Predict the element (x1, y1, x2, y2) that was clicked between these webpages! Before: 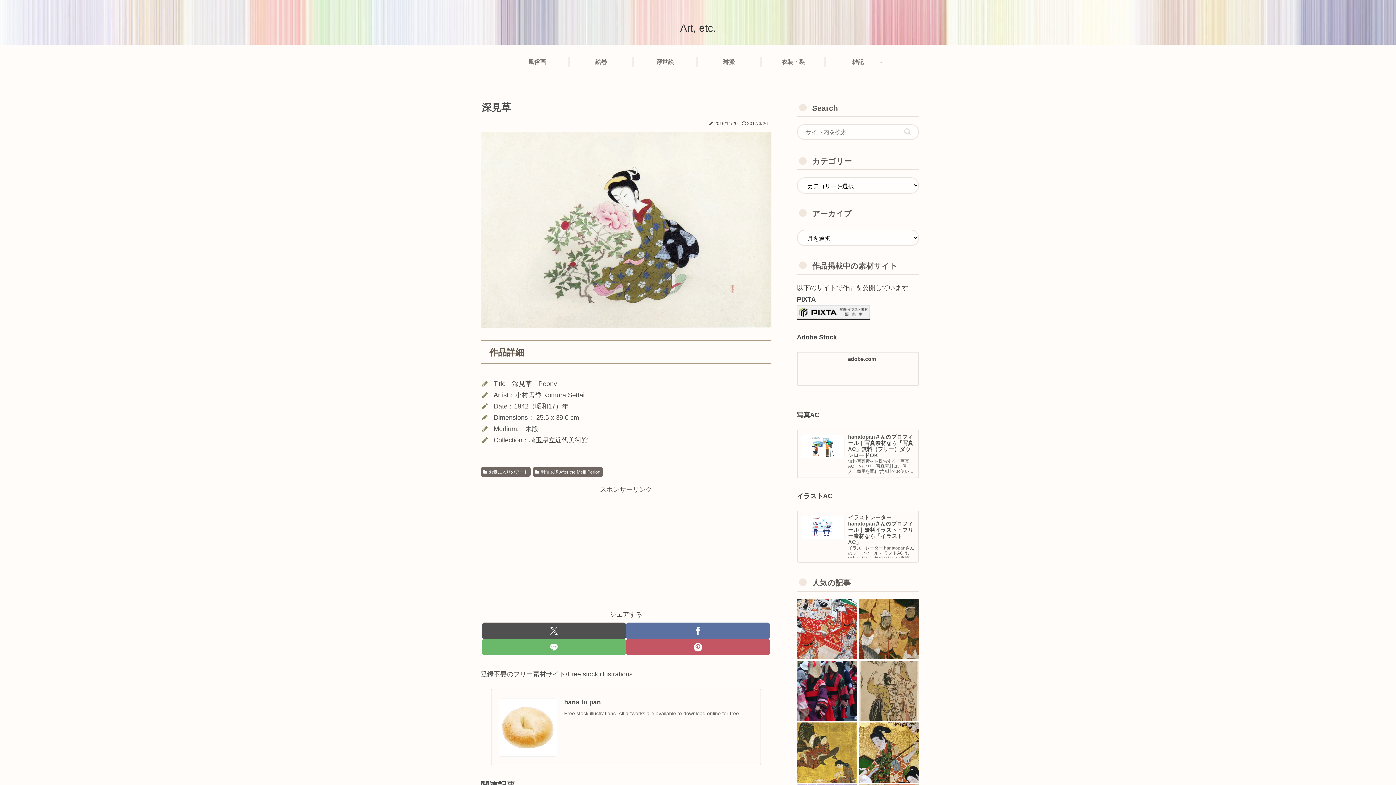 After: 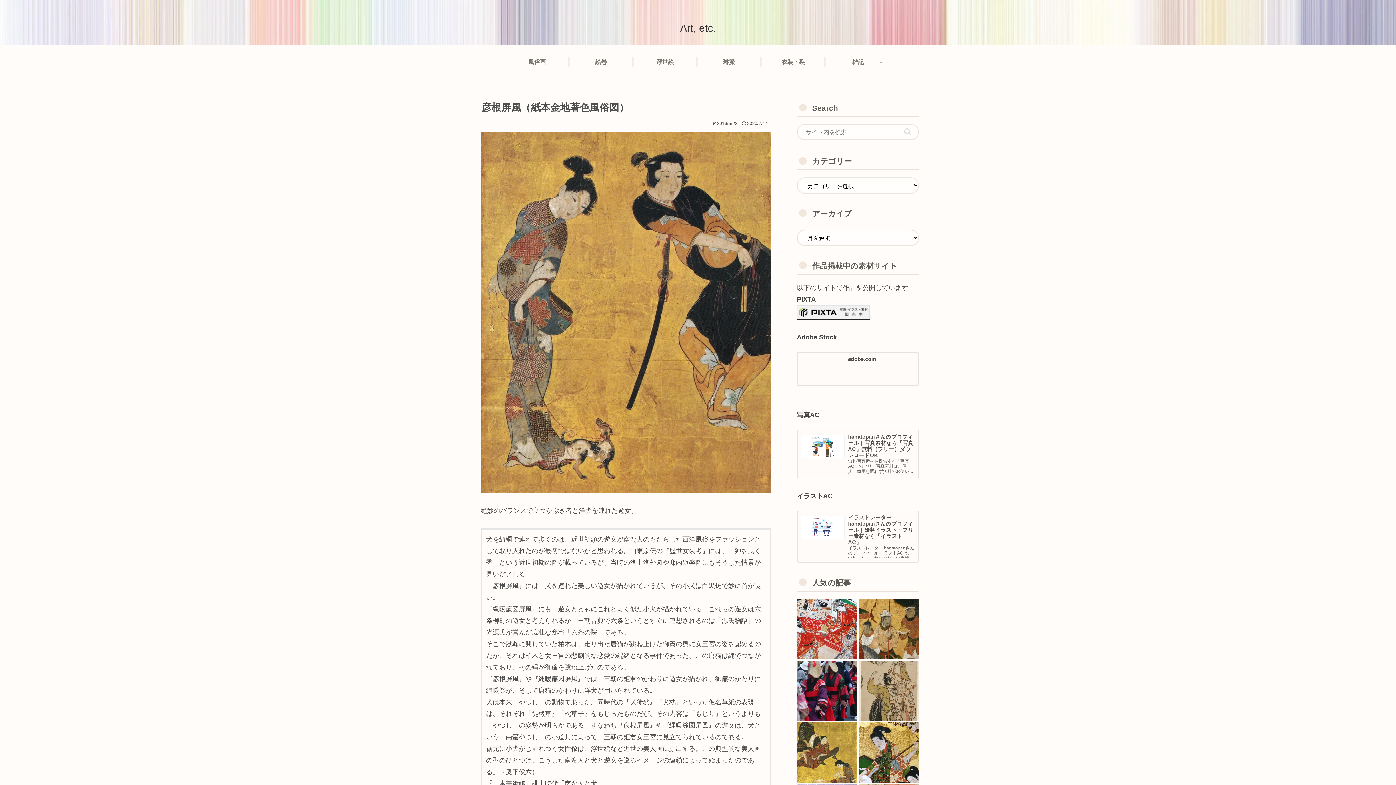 Action: bbox: (797, 722, 857, 783)